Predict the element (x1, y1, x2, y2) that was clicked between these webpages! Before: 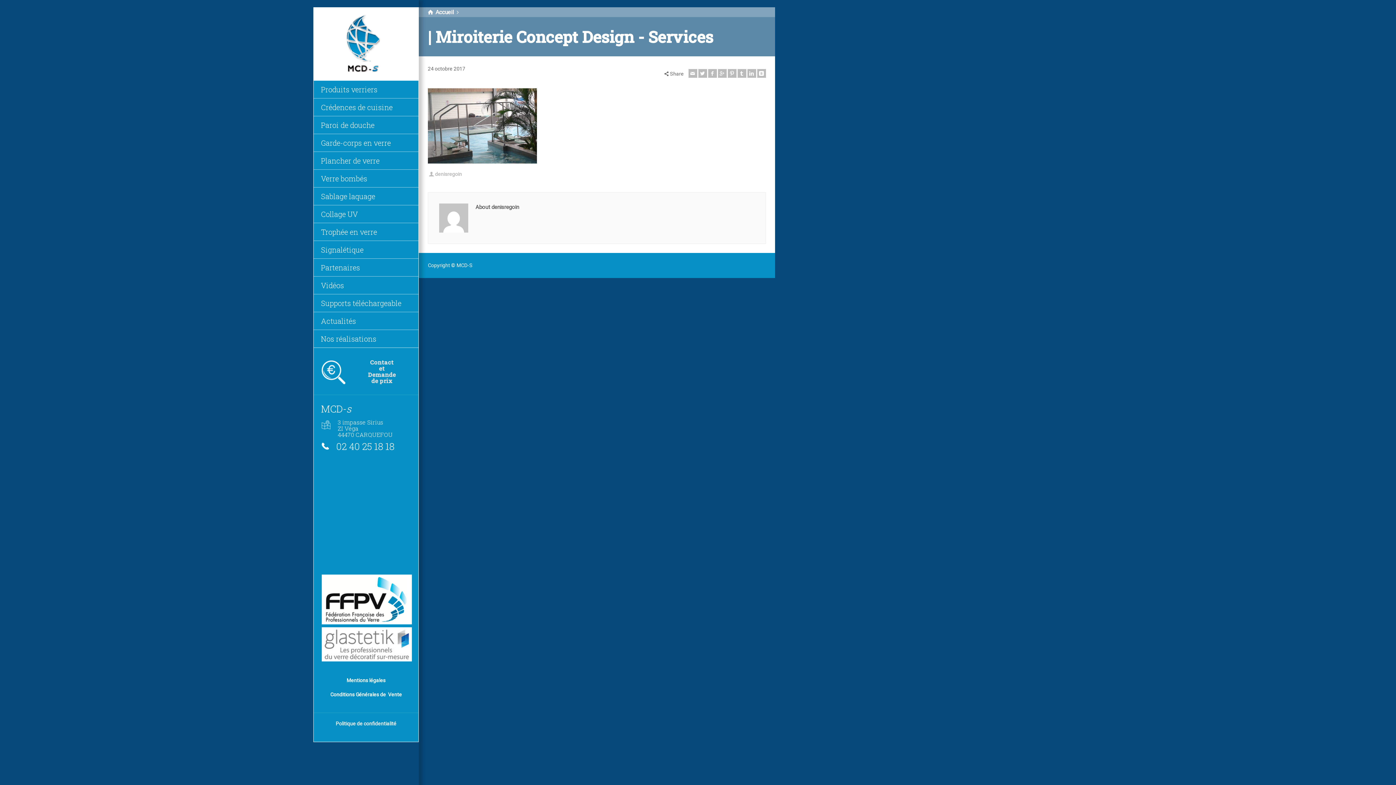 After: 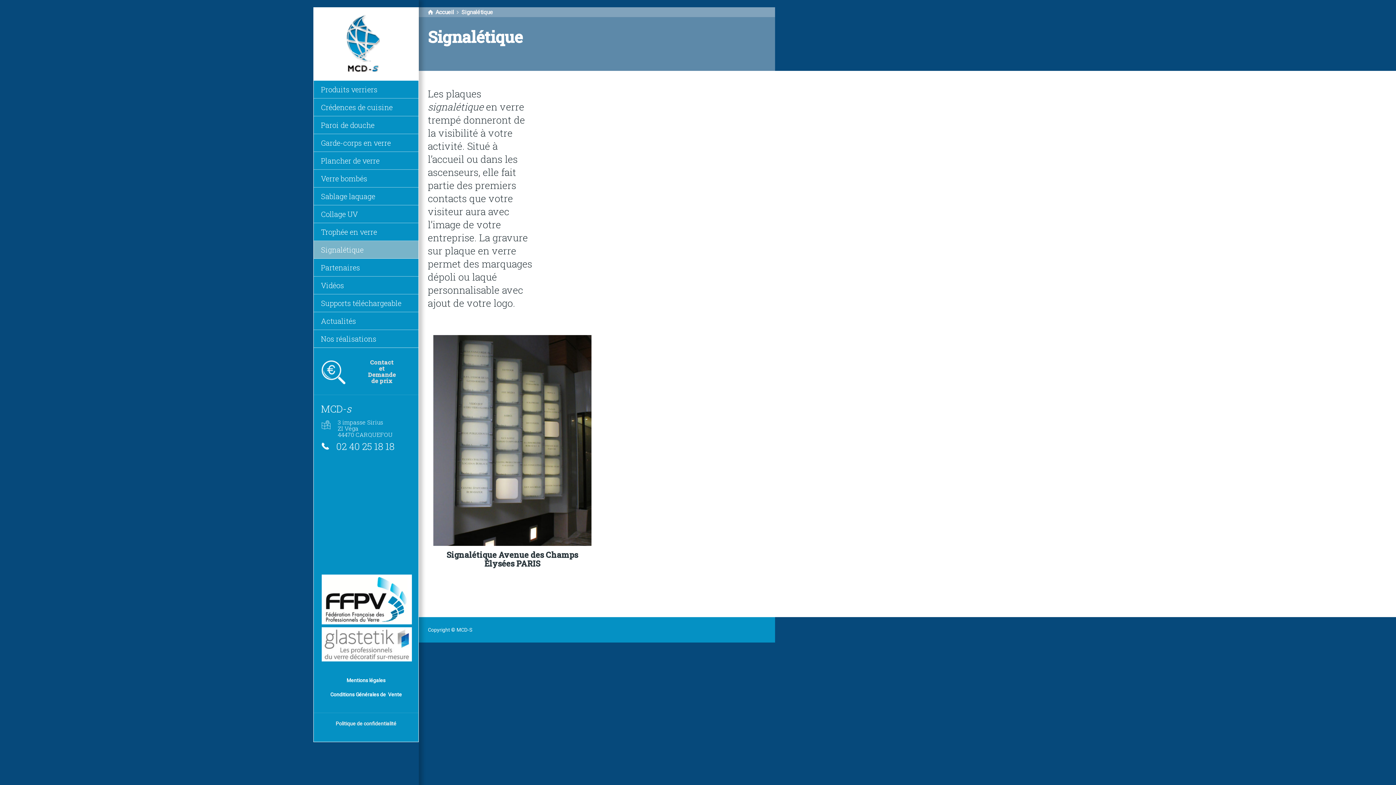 Action: label: Signalétique bbox: (313, 241, 418, 258)